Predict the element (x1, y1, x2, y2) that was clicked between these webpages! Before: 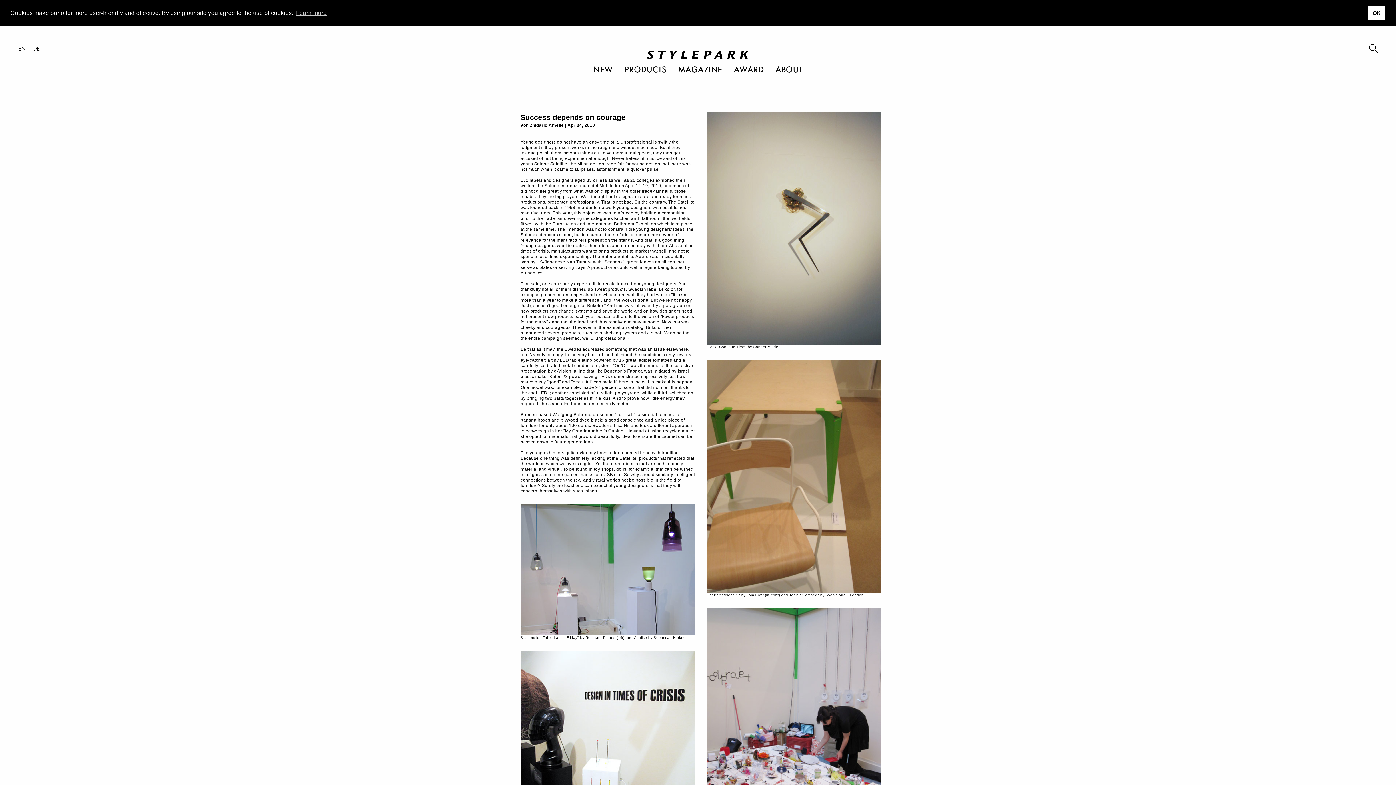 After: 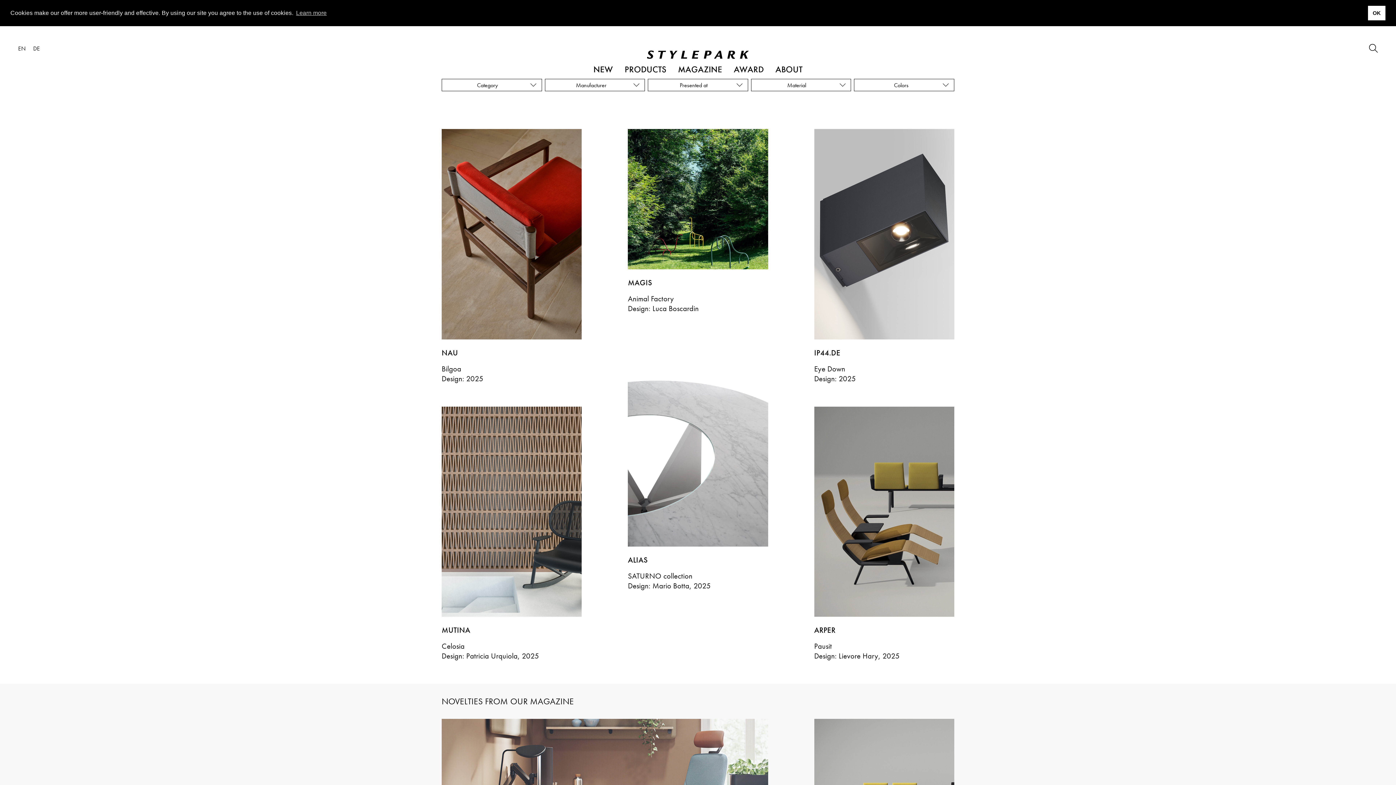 Action: label: NEW bbox: (587, 60, 619, 77)